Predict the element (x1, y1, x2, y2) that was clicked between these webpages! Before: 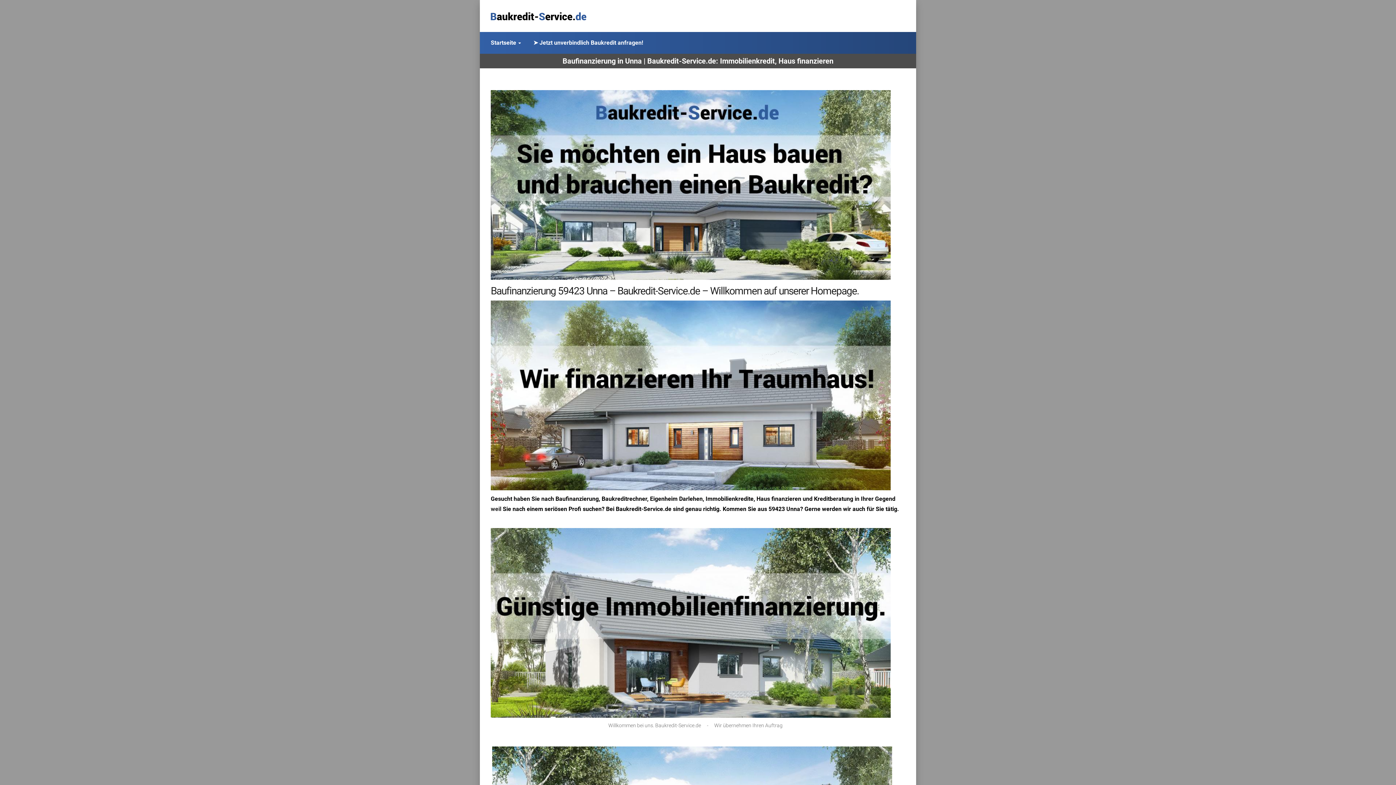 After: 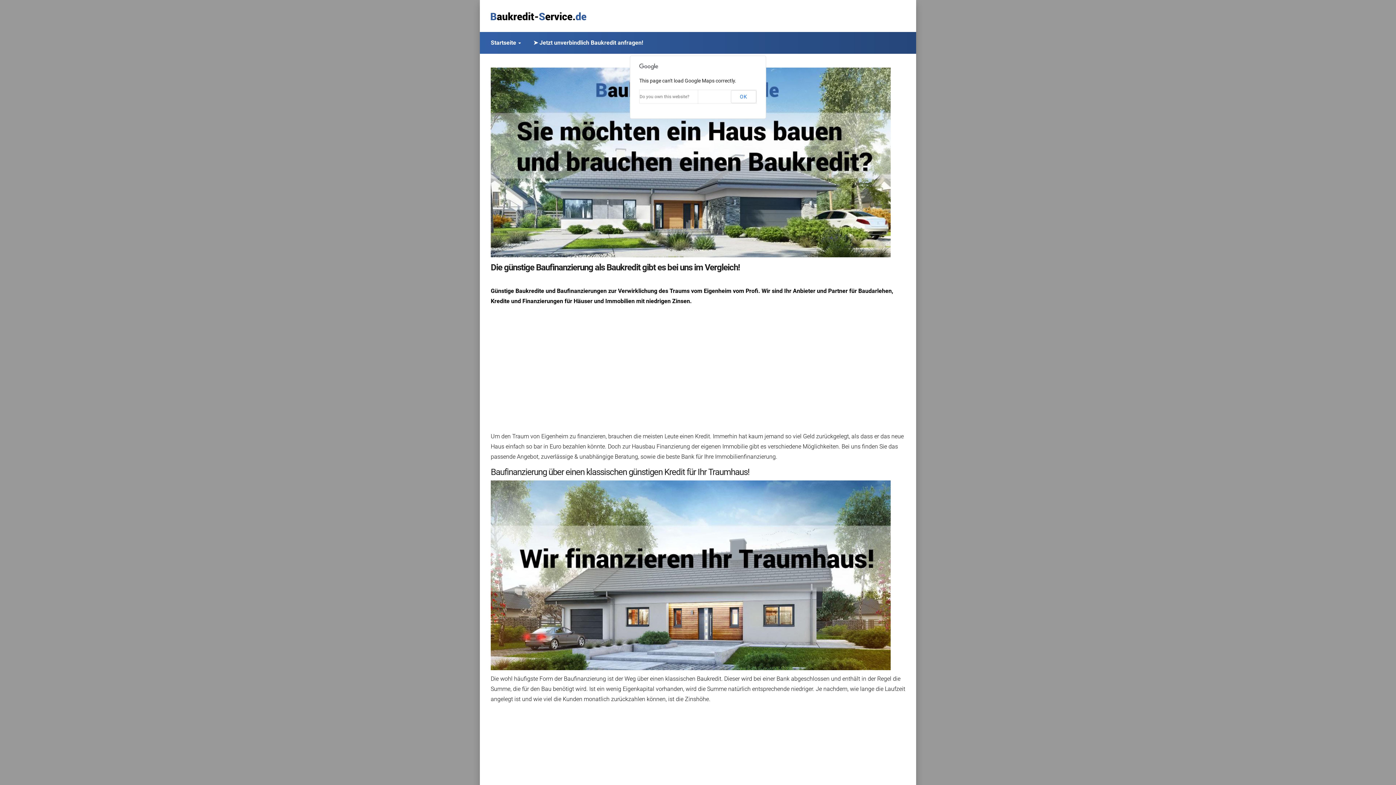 Action: bbox: (490, 12, 586, 19)